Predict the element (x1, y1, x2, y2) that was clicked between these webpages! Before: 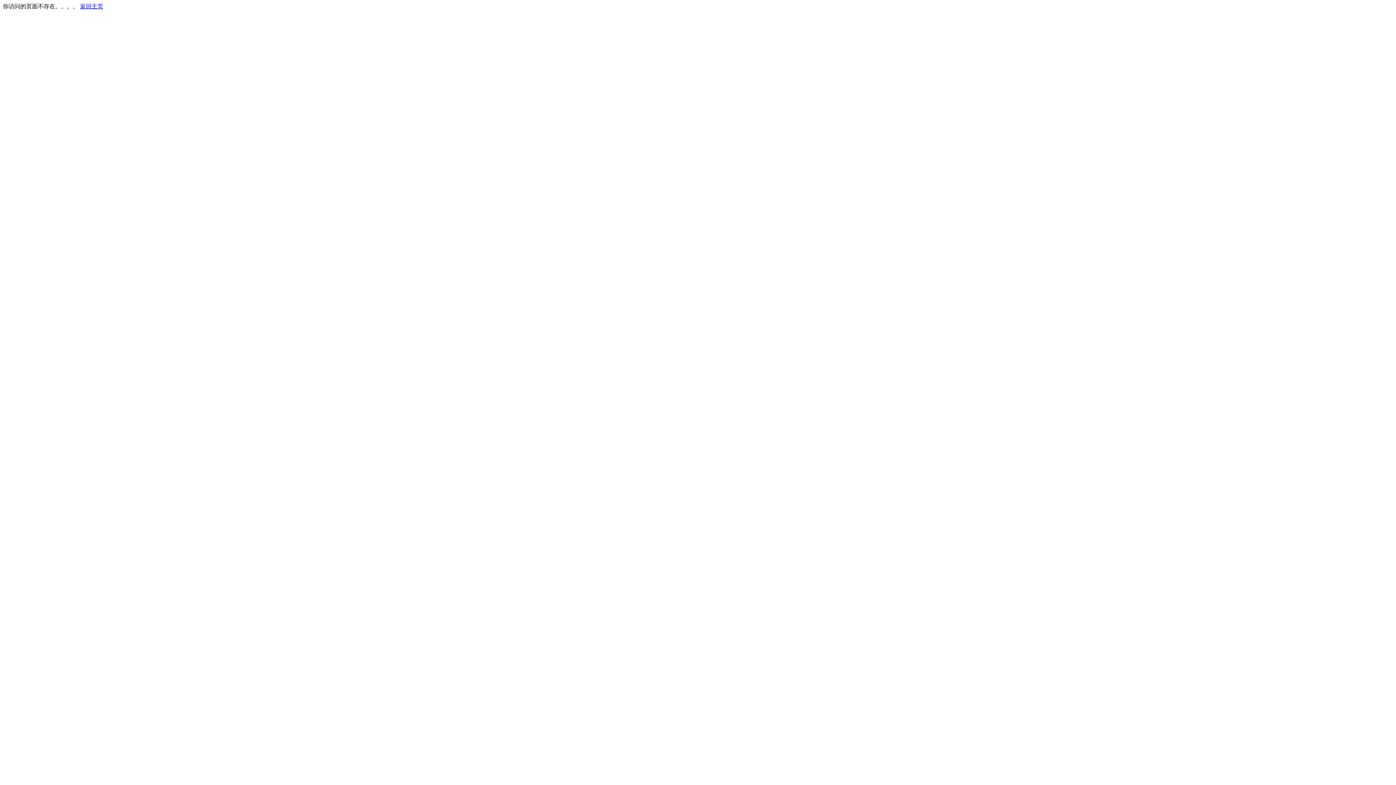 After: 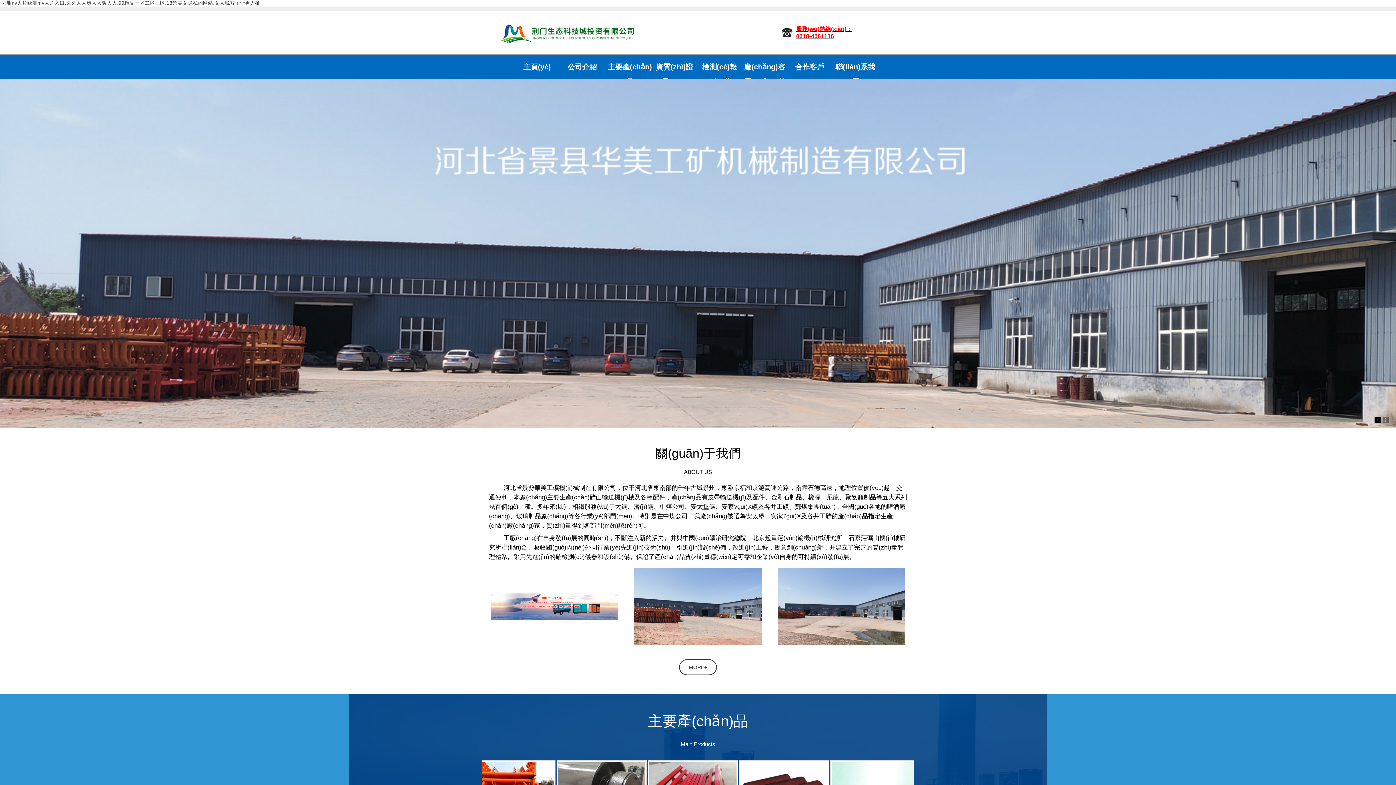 Action: bbox: (80, 3, 103, 9) label: 返回主页